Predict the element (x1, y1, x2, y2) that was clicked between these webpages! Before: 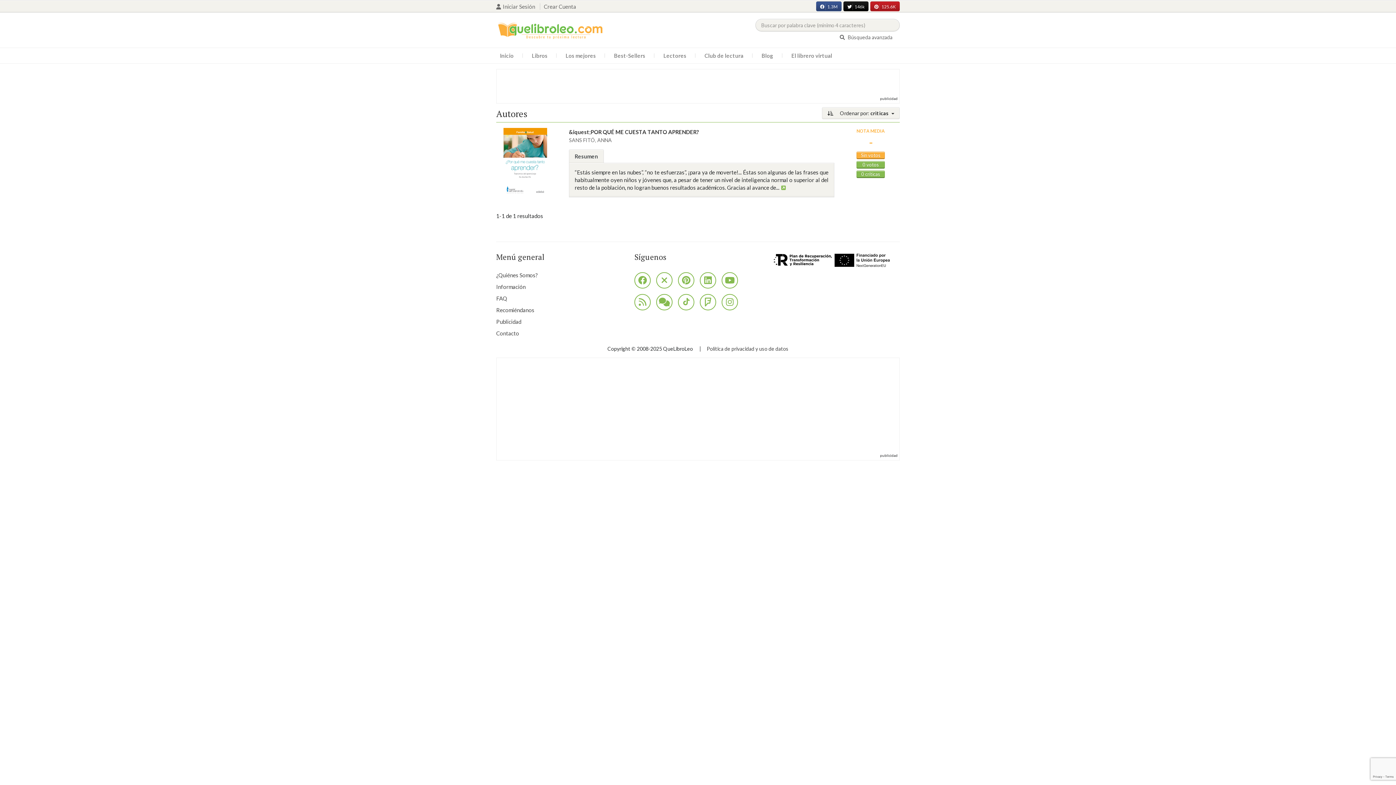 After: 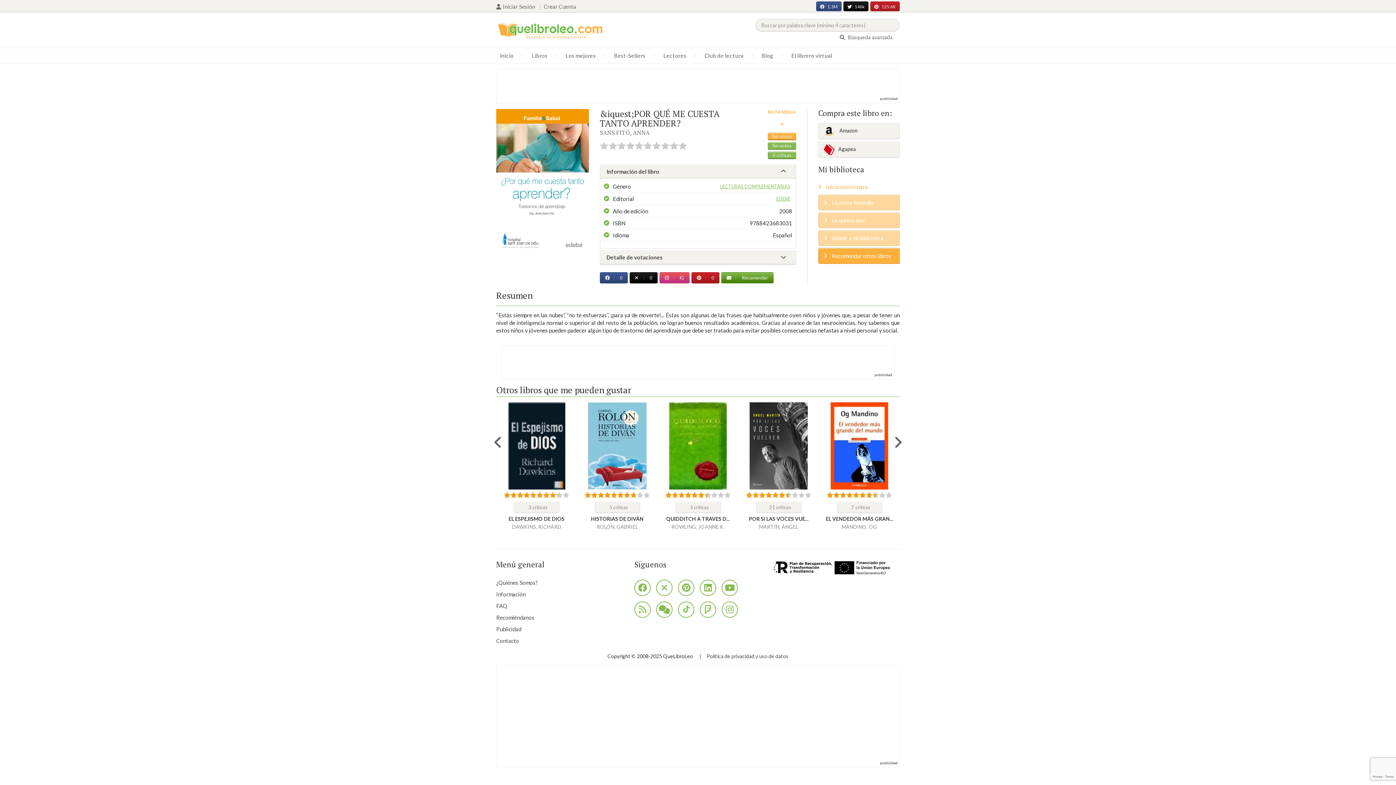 Action: bbox: (569, 127, 834, 135) label: &iquest;POR QUÉ ME CUESTA TANTO APRENDER?